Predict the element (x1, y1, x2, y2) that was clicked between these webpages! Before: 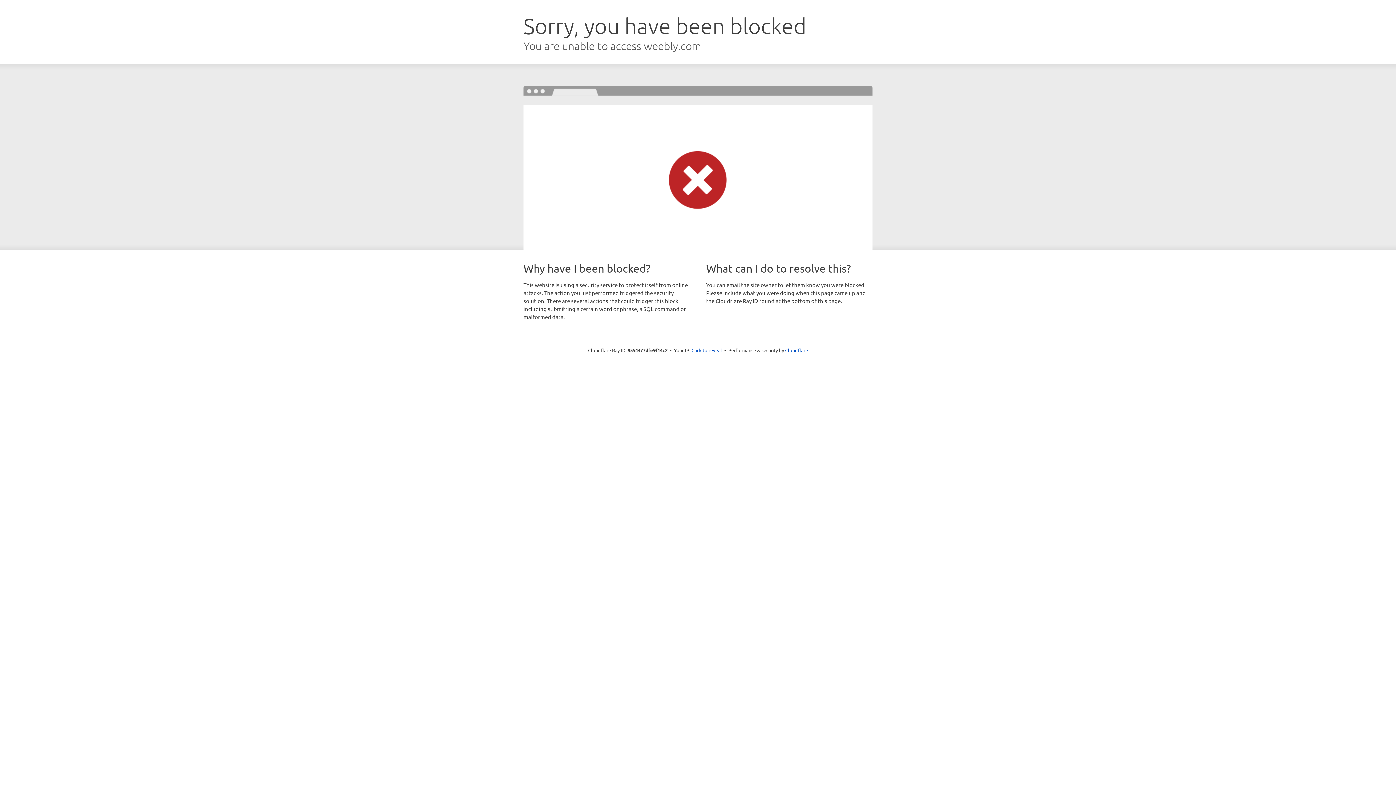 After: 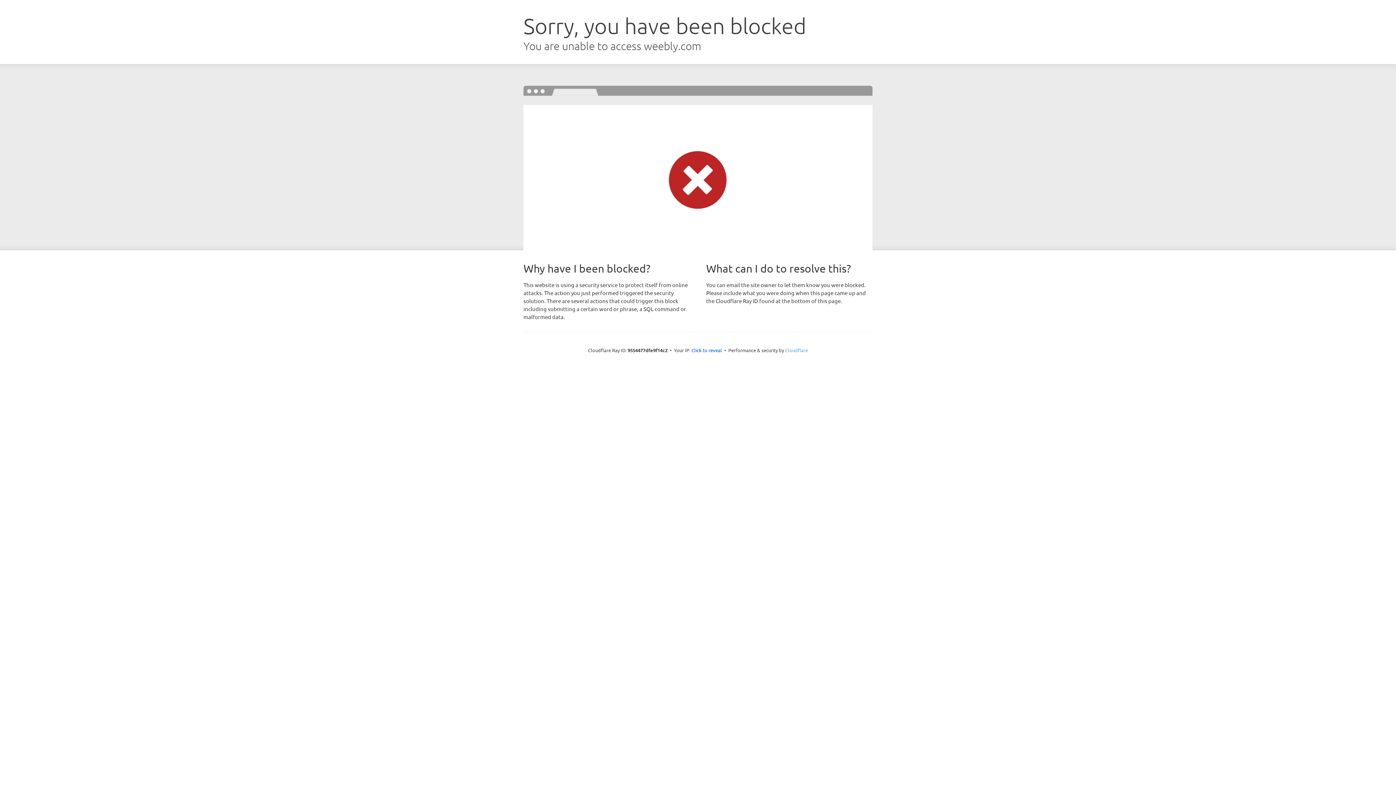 Action: bbox: (785, 347, 808, 353) label: Cloudflare